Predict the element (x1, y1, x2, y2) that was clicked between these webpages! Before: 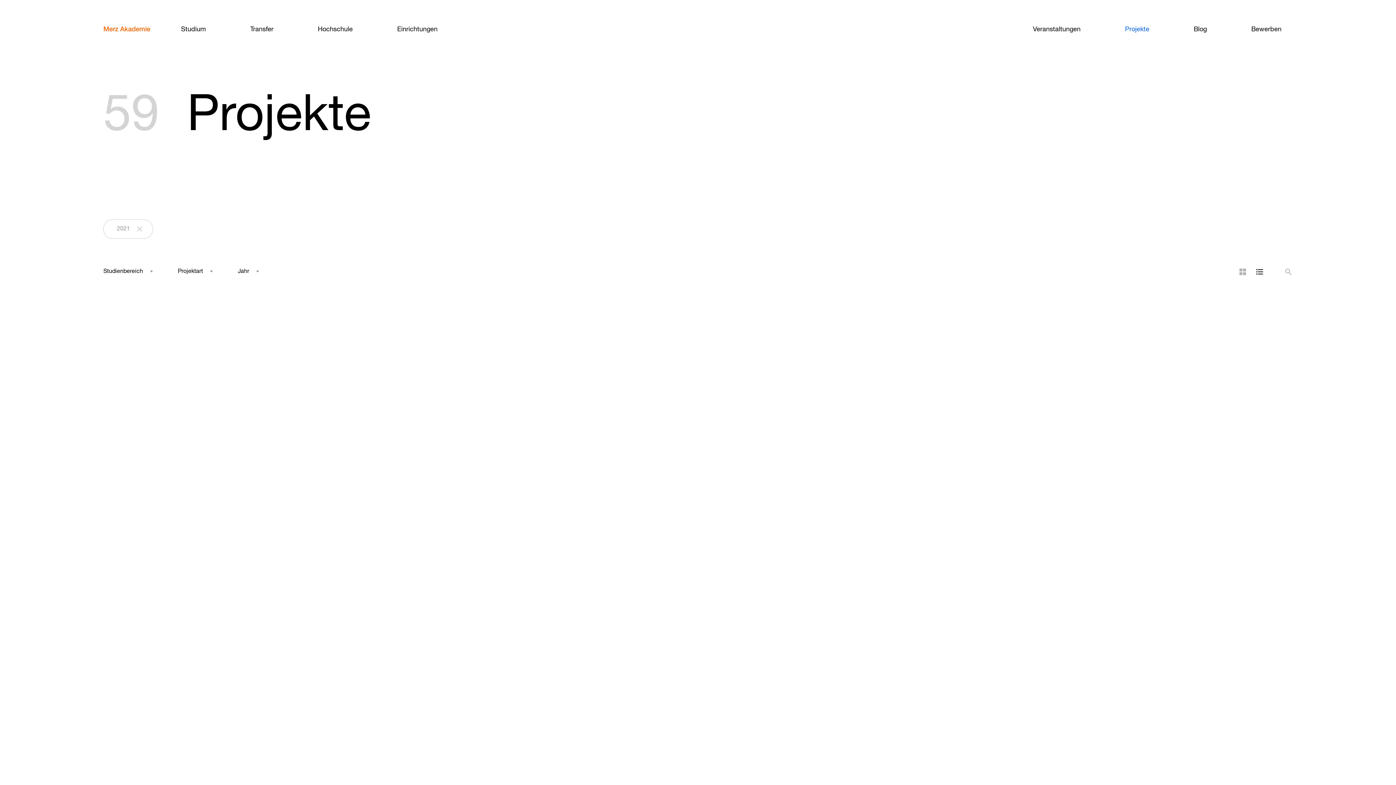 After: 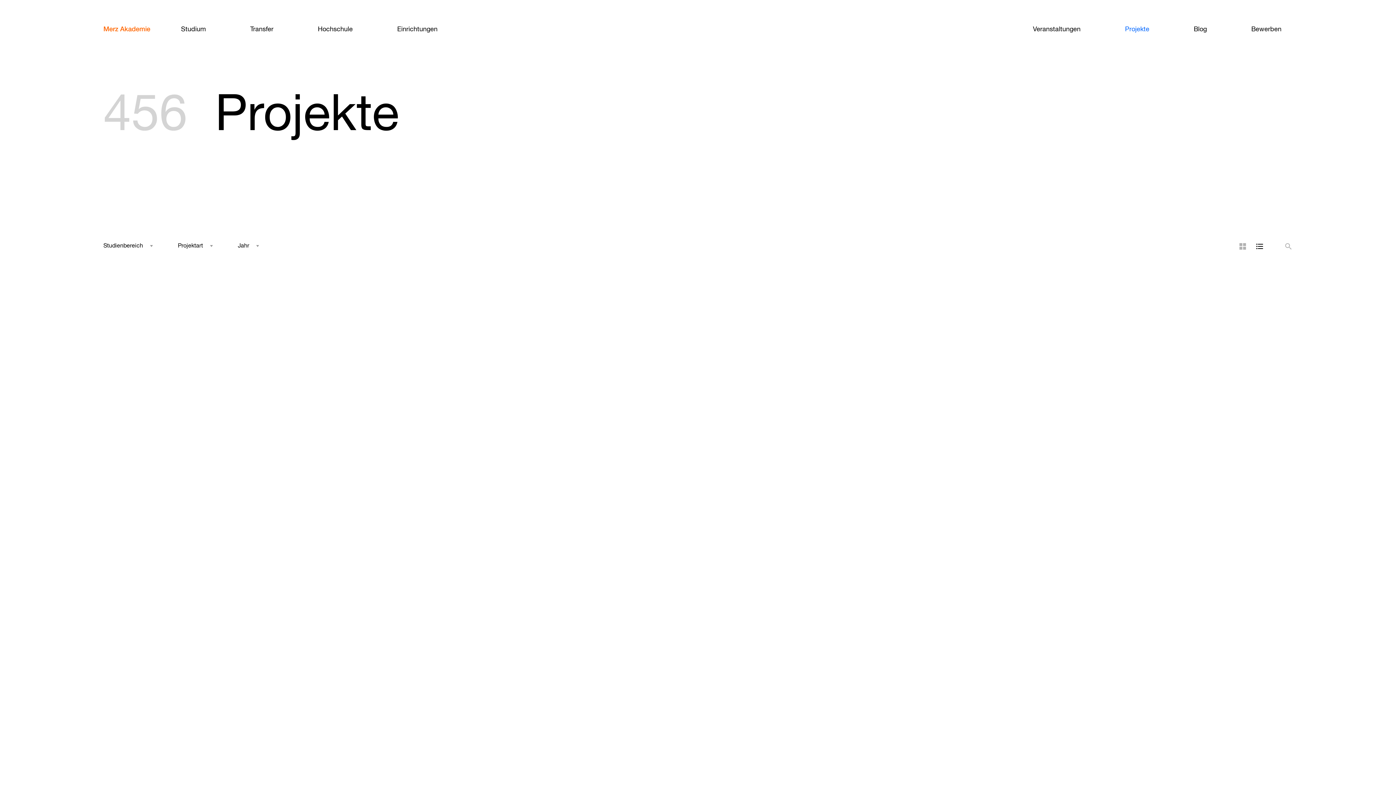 Action: label: 2021 bbox: (103, 219, 153, 238)